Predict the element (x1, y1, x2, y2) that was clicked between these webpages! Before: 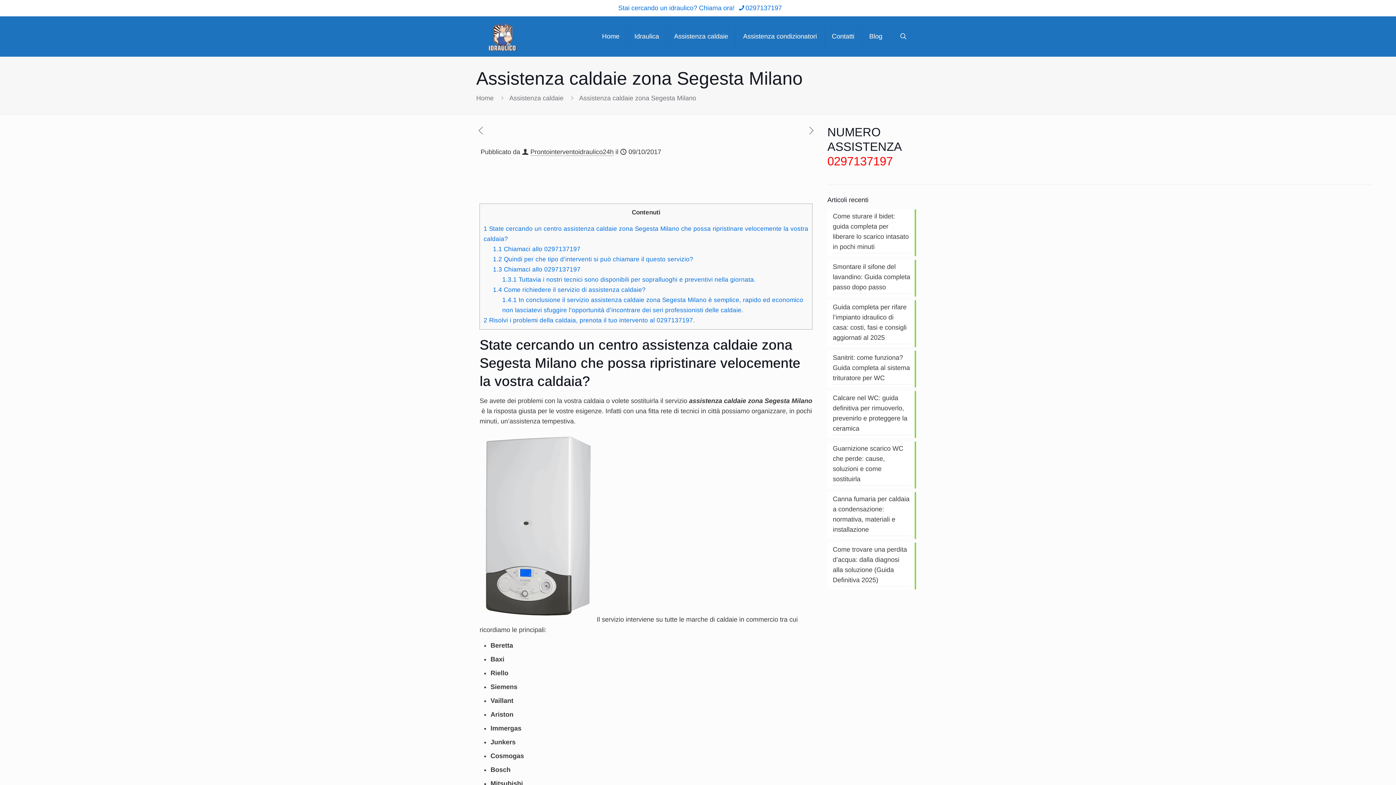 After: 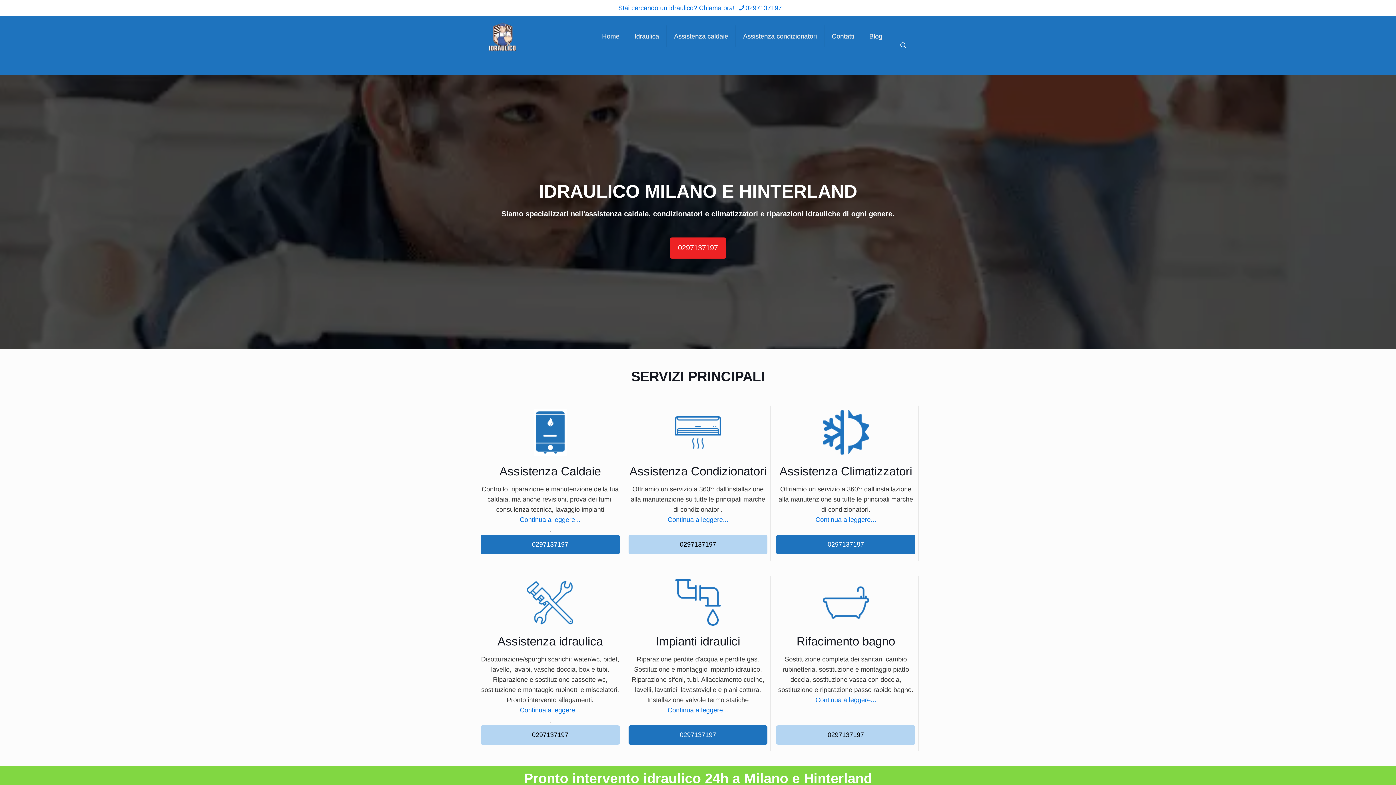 Action: bbox: (476, 94, 493, 101) label: Home